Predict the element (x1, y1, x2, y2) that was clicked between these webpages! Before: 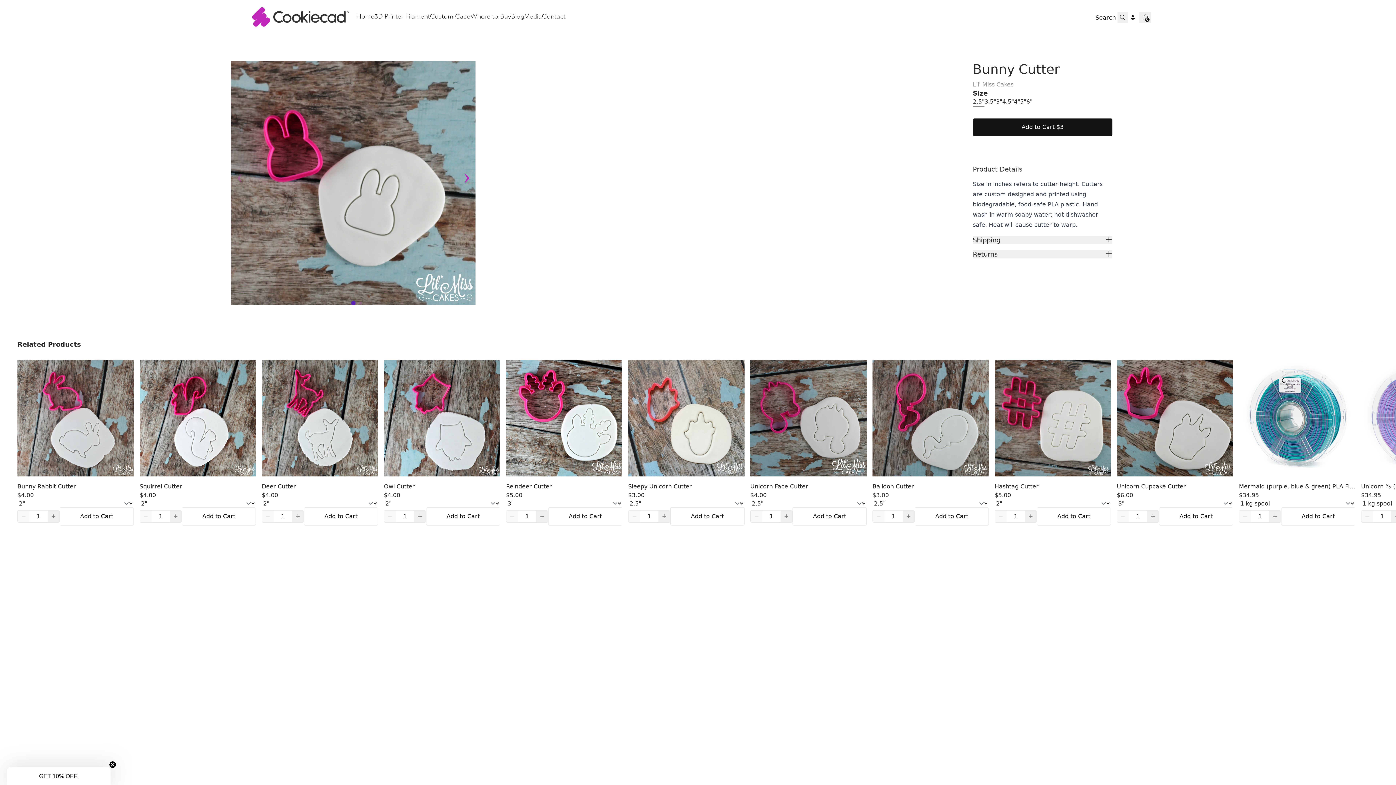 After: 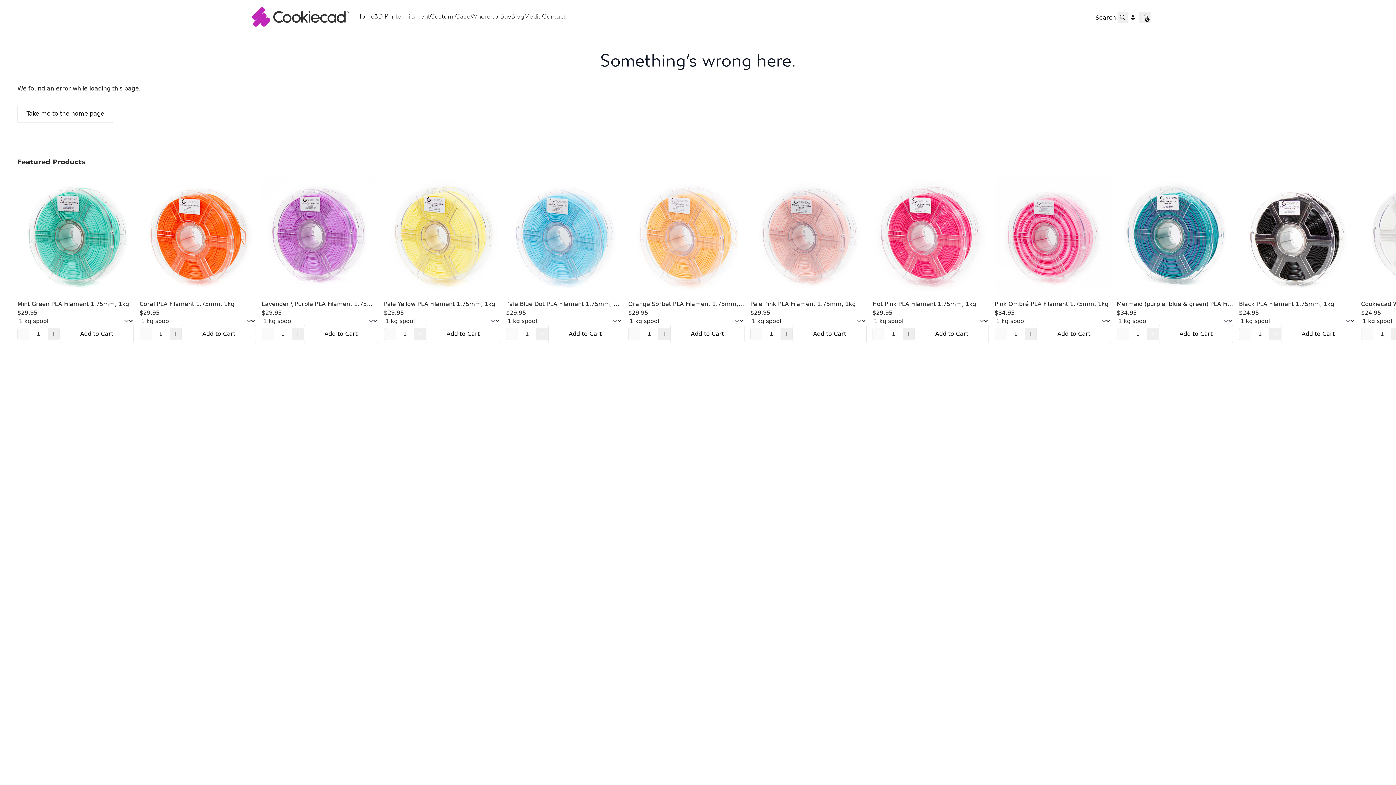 Action: label: Add to Cart bbox: (914, 507, 989, 525)